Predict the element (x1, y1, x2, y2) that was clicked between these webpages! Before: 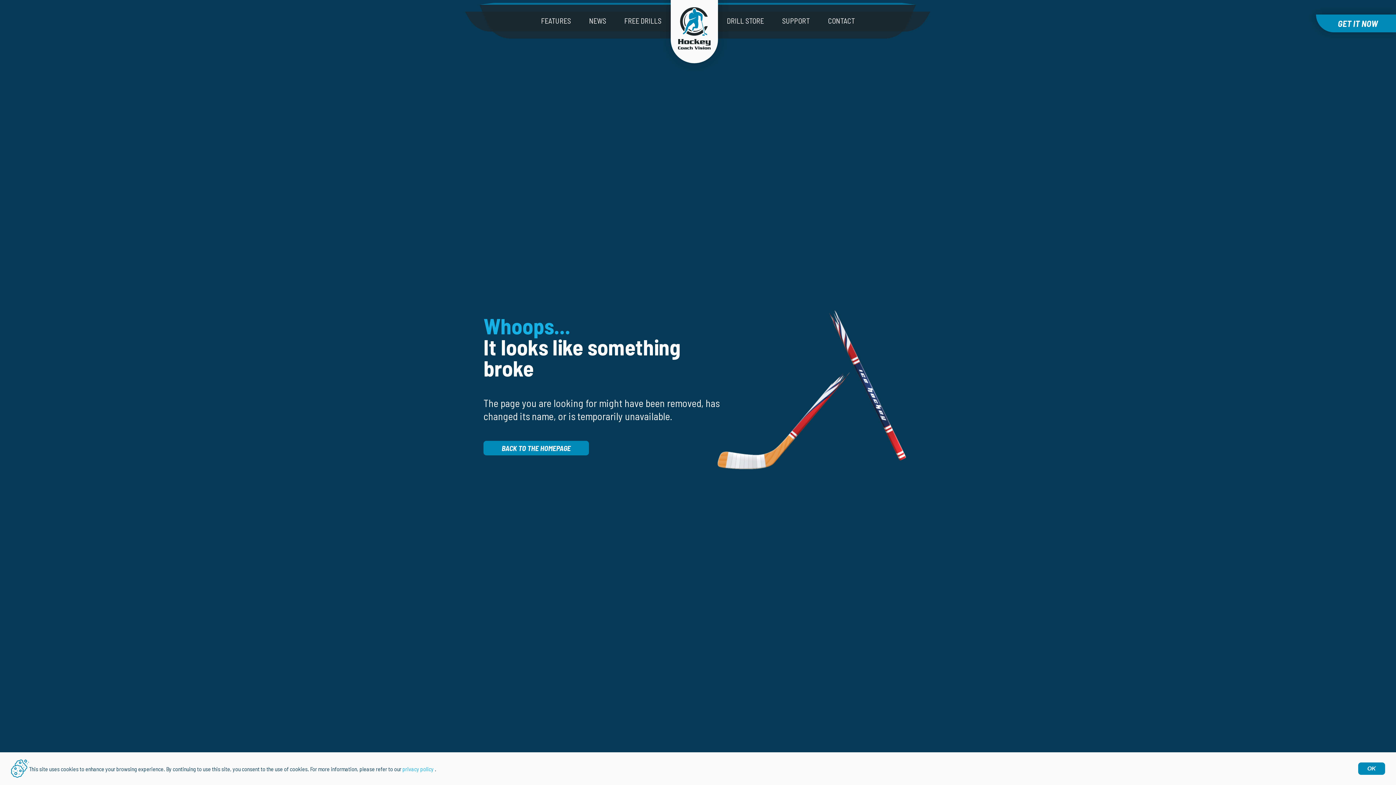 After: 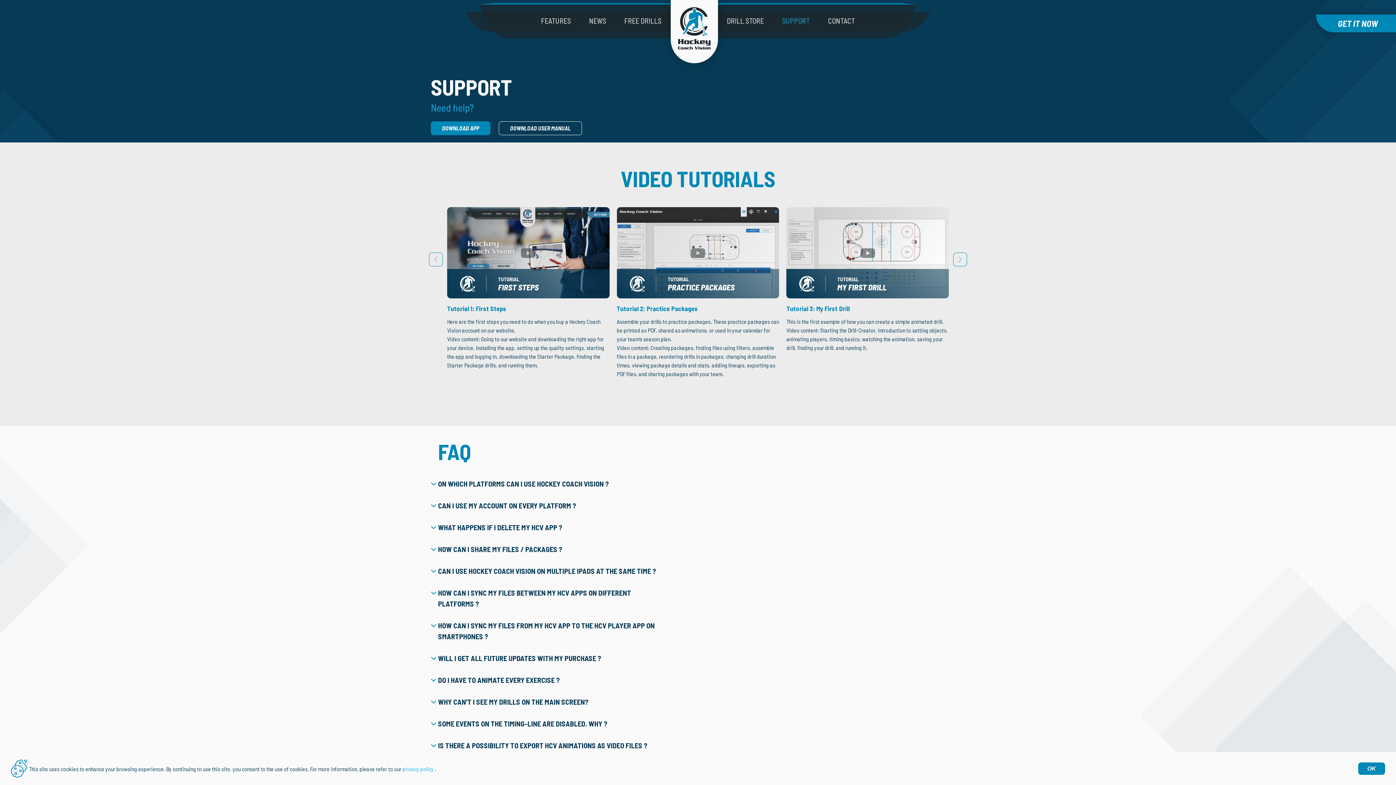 Action: label: SUPPORT bbox: (782, 16, 810, 24)